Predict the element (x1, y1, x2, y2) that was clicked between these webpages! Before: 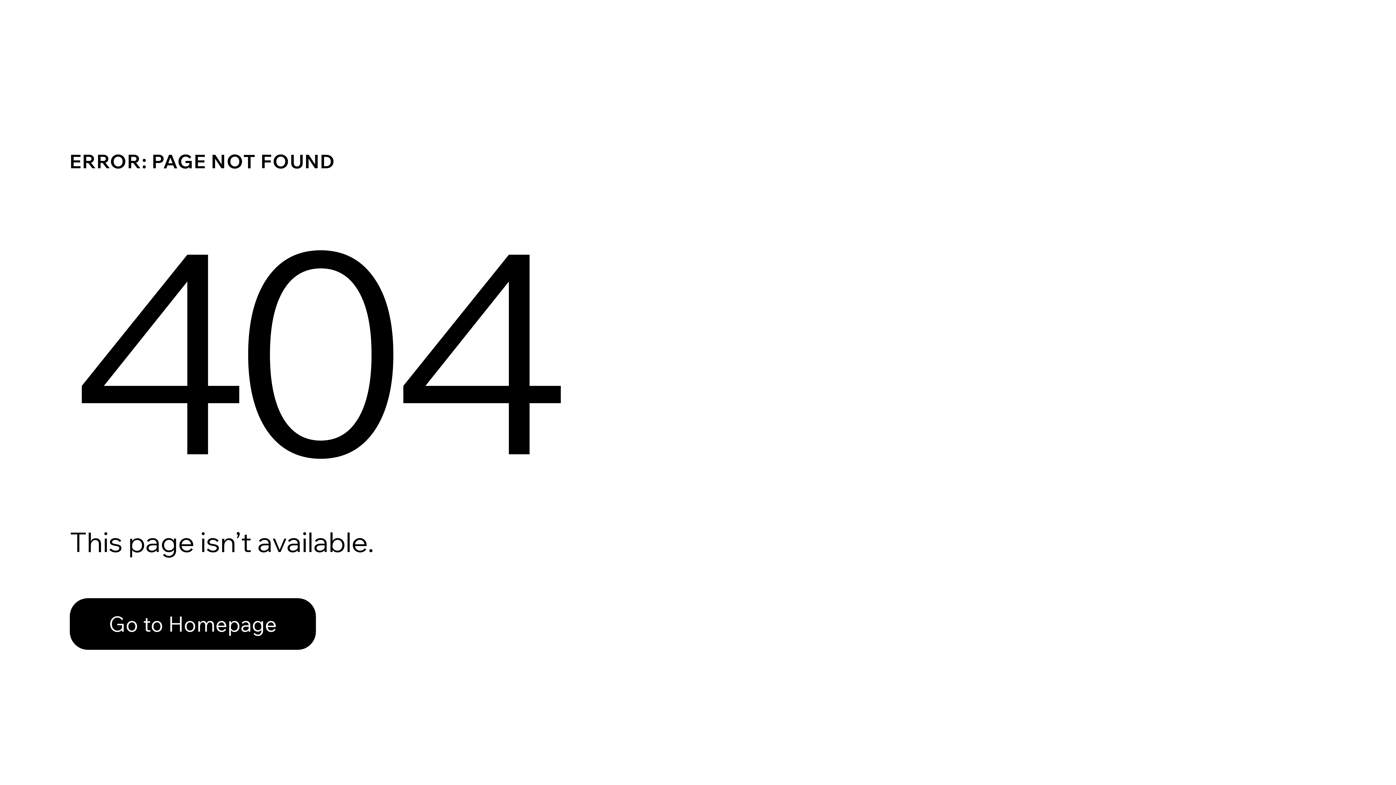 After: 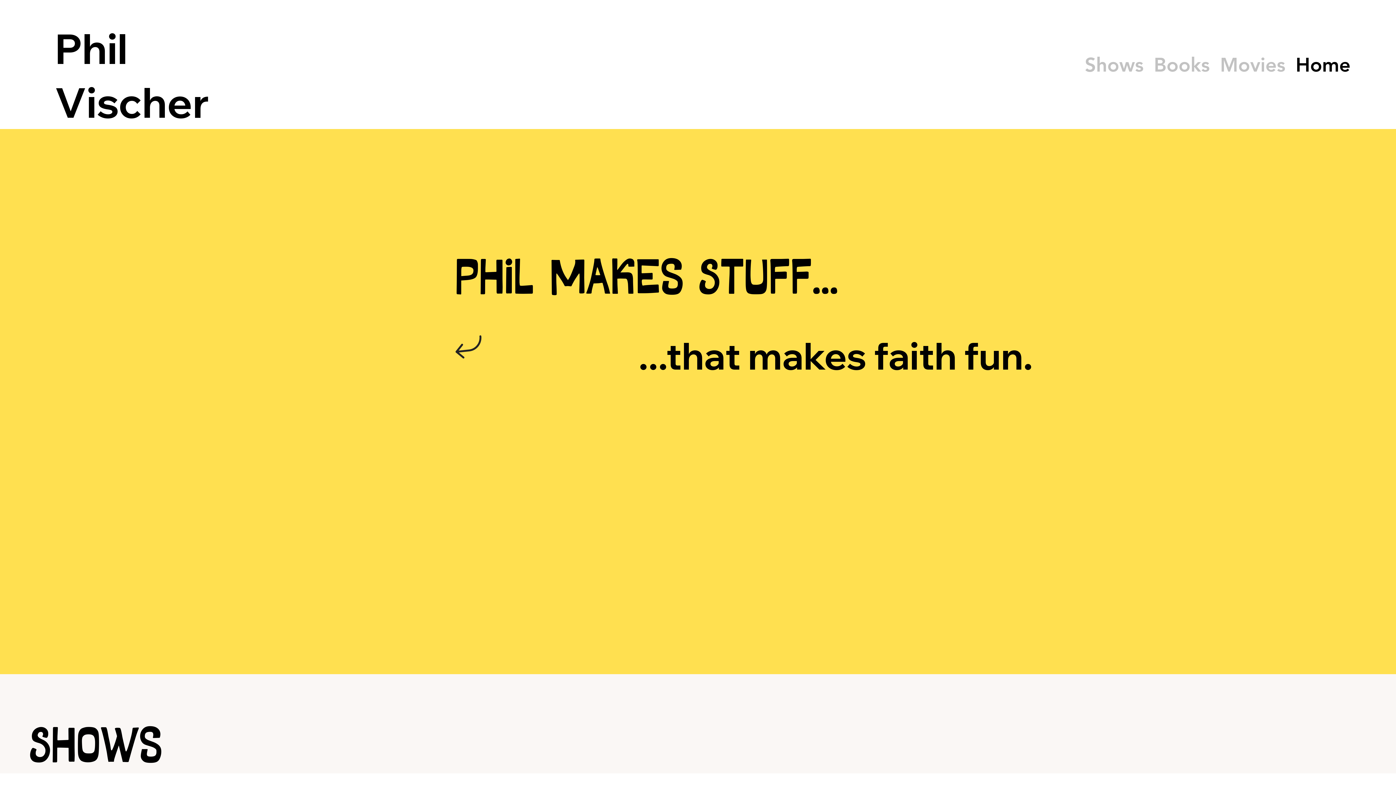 Action: bbox: (69, 598, 316, 650) label: Go to Homepage